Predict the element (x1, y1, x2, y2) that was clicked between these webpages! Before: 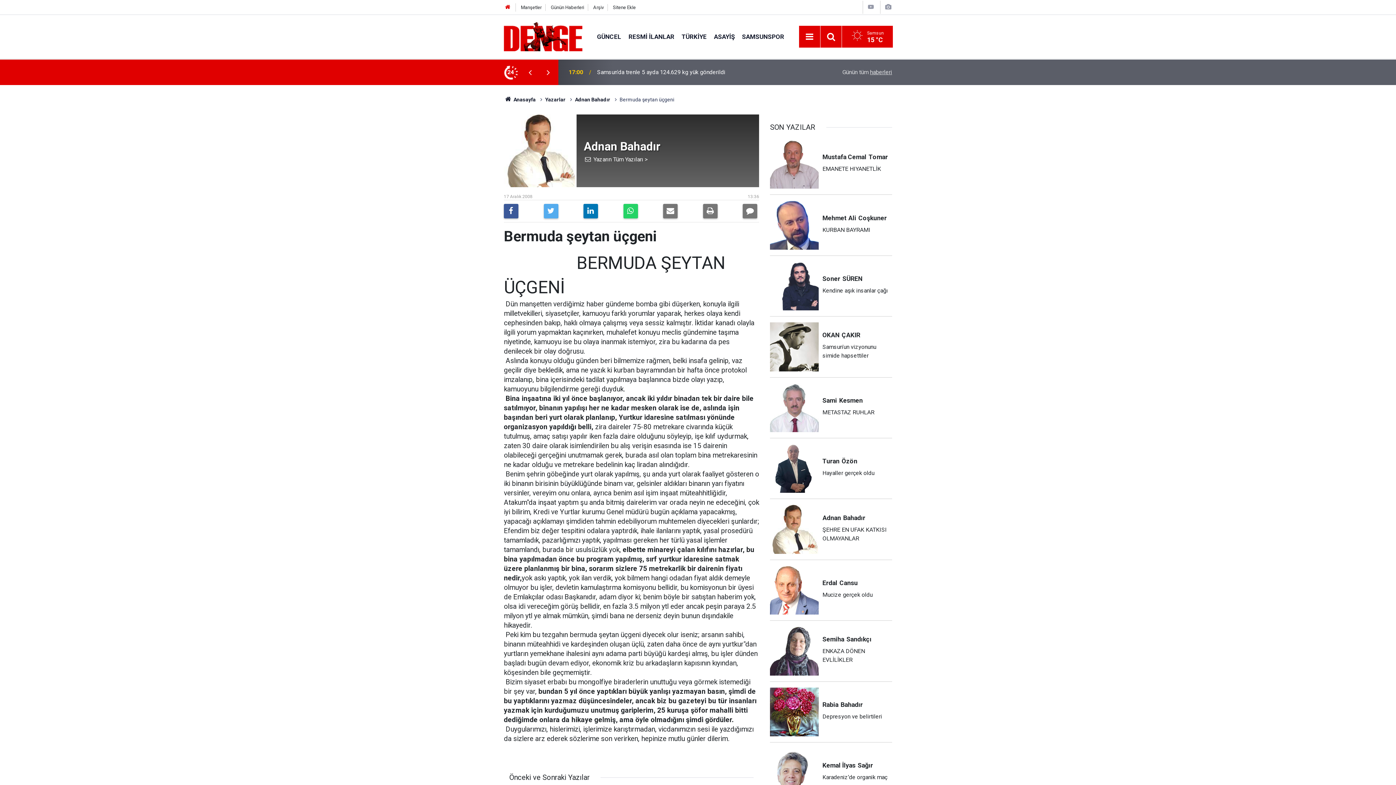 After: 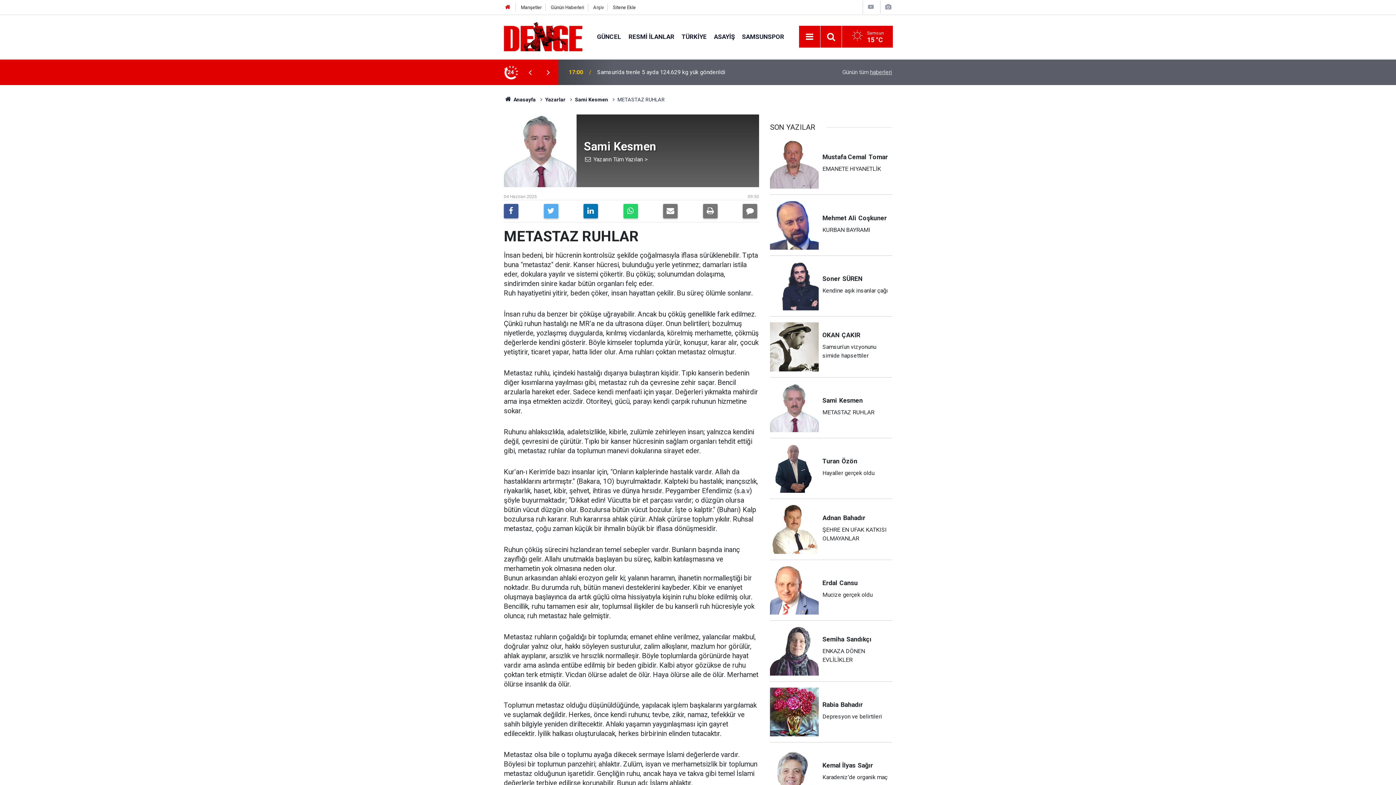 Action: bbox: (770, 383, 892, 438) label: SamiKesmen
METASTAZ RUHLAR